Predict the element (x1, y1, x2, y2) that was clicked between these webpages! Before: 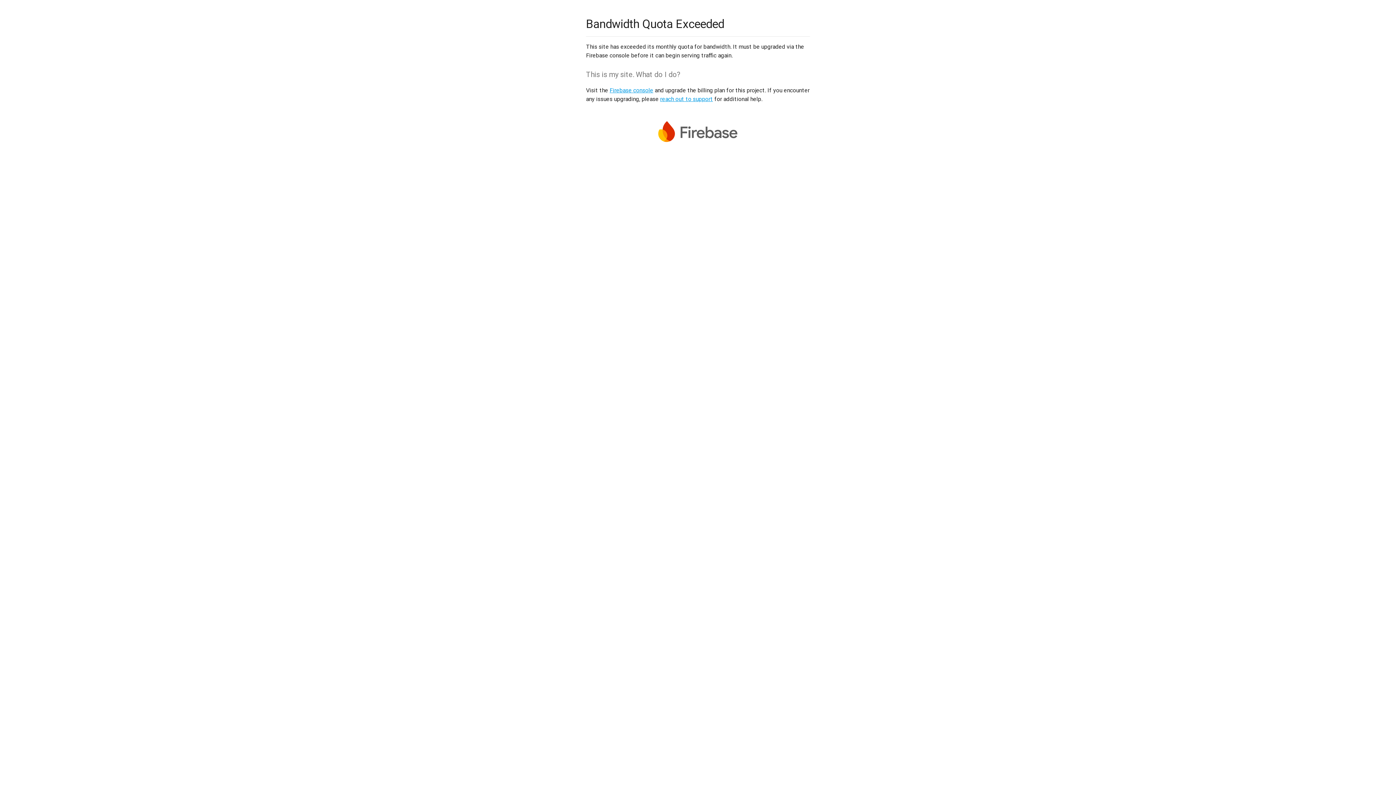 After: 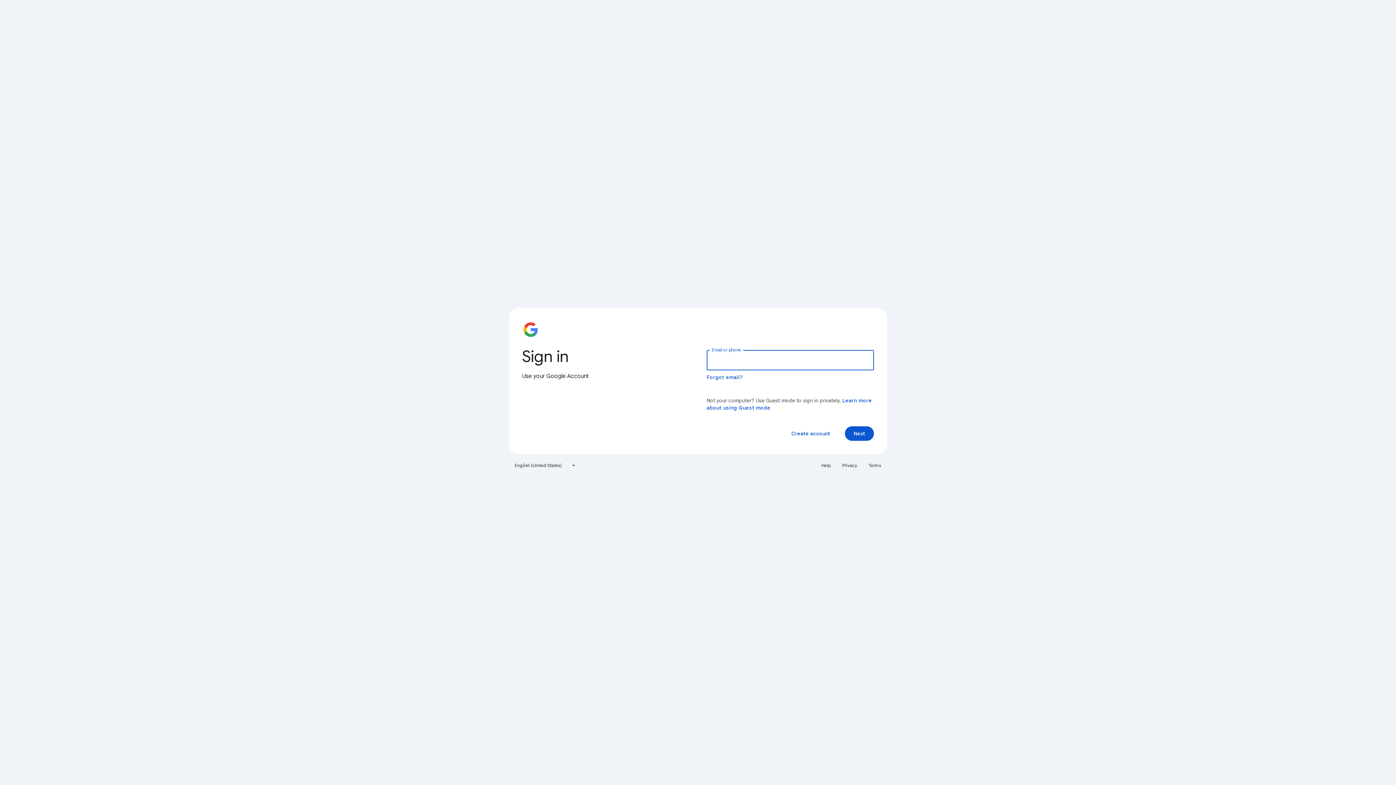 Action: bbox: (609, 86, 653, 93) label: Firebase console